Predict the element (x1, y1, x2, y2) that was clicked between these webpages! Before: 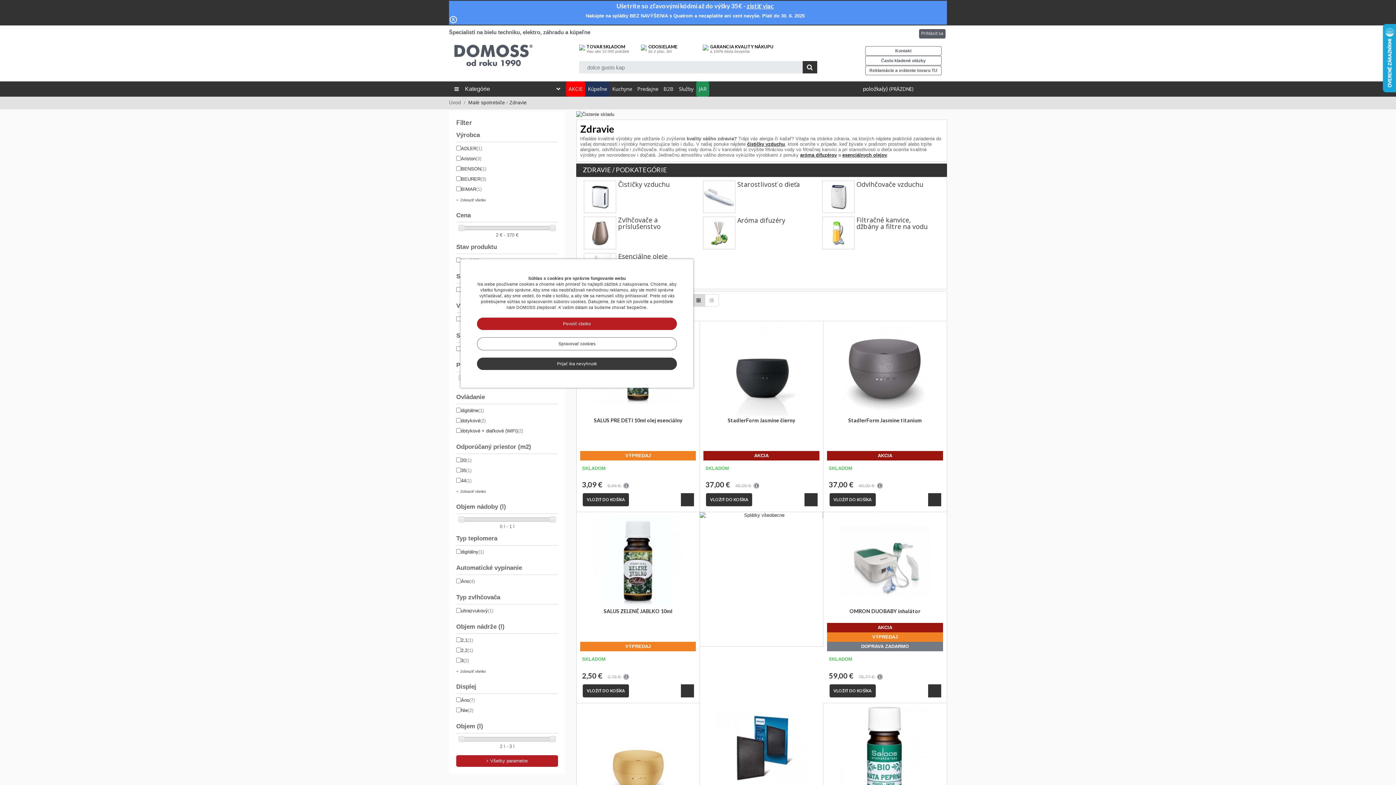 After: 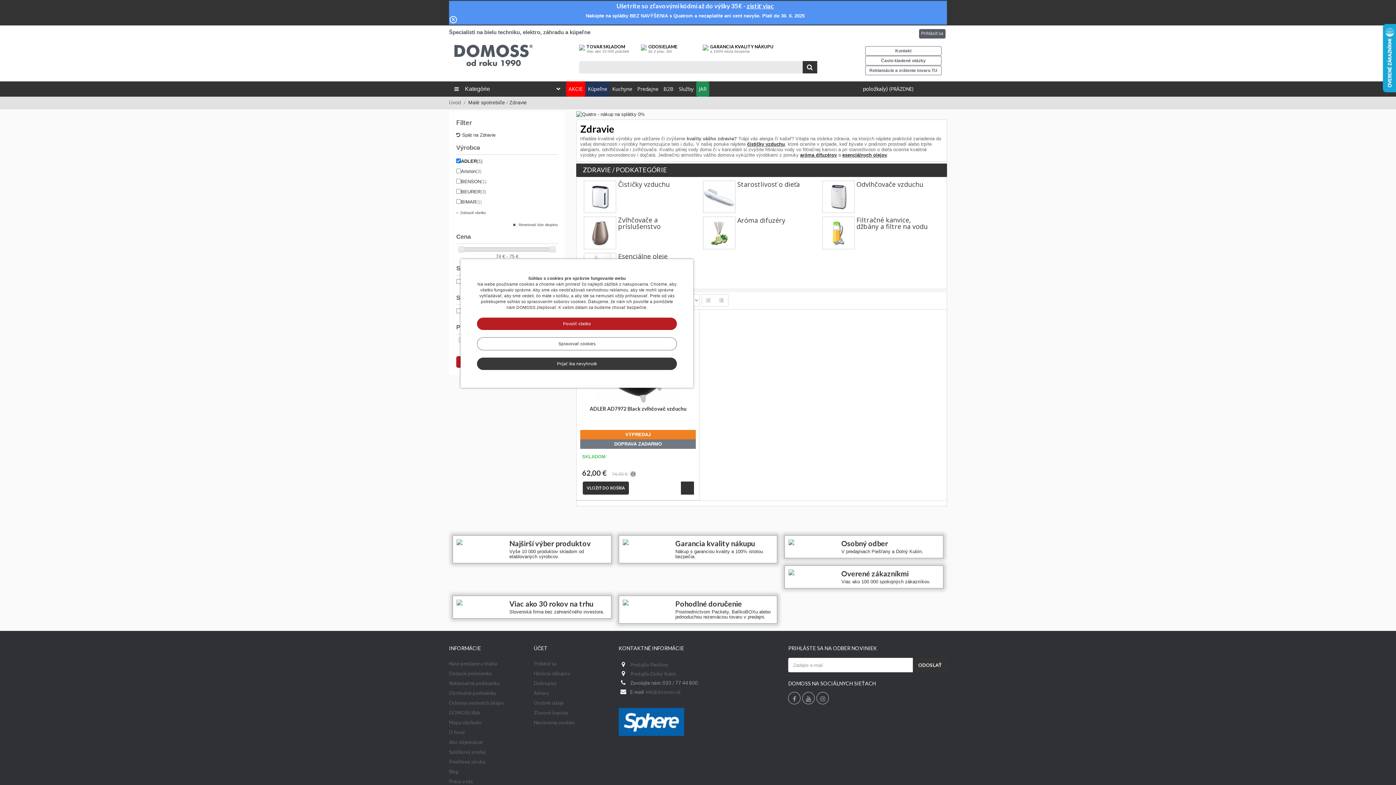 Action: bbox: (461, 145, 482, 151) label: ADLER(1)